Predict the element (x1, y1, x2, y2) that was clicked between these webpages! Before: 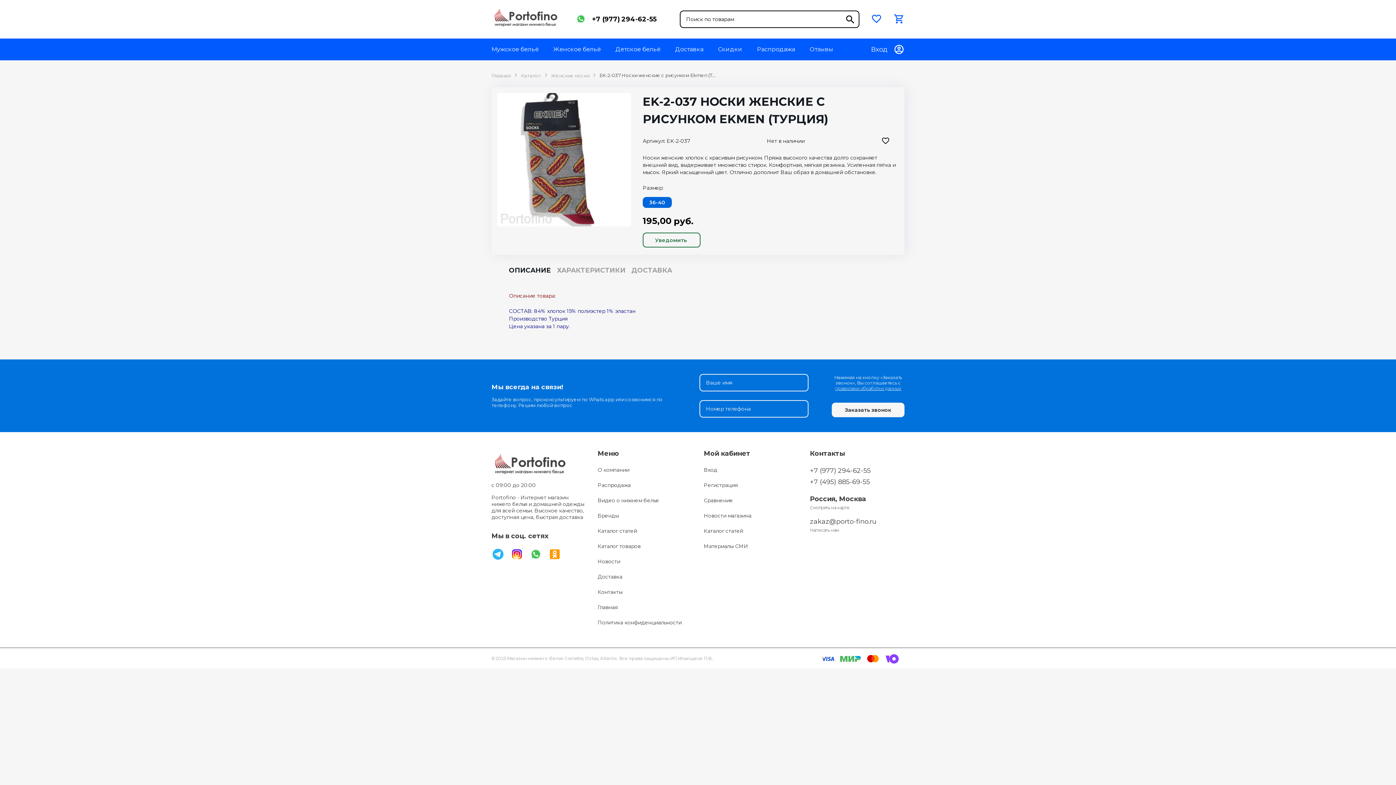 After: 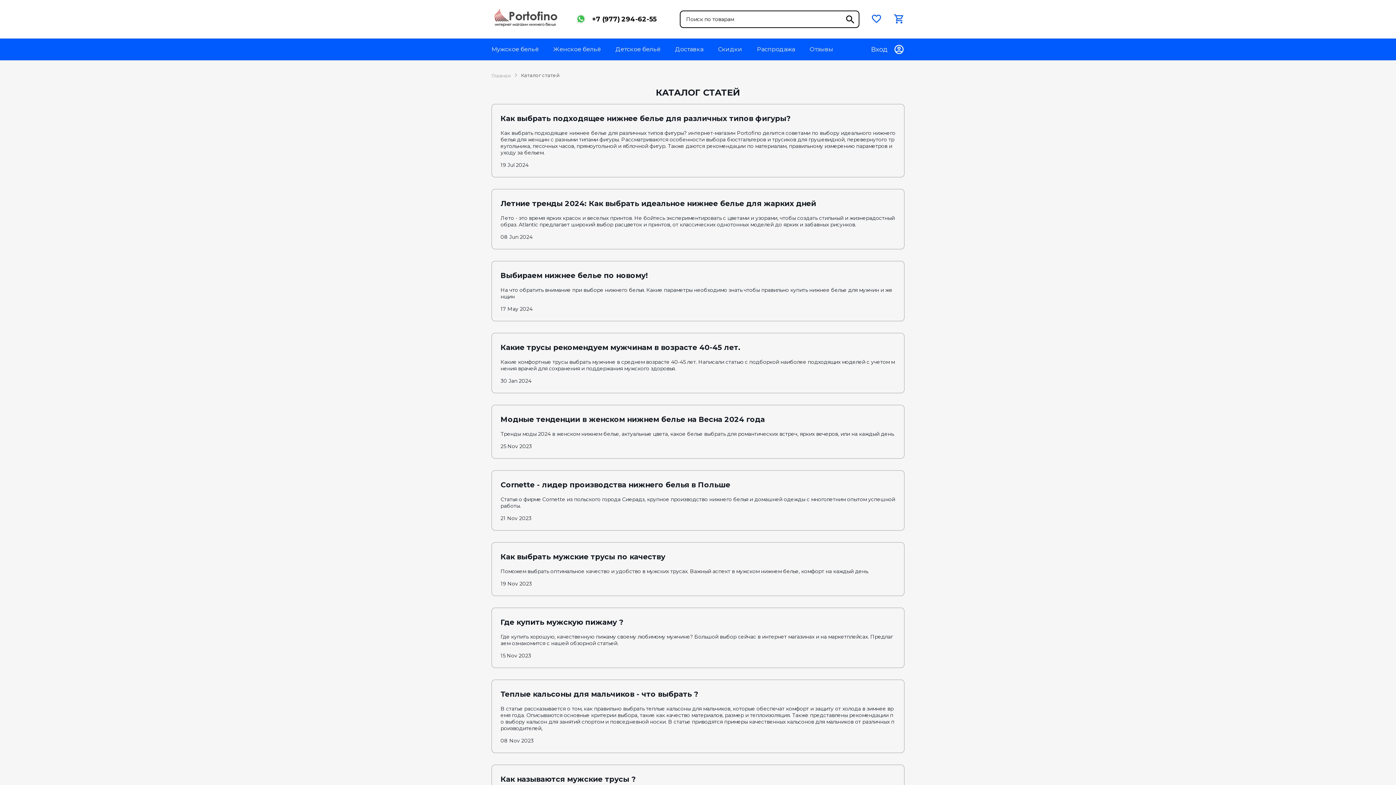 Action: bbox: (704, 523, 798, 538) label: Каталог статей